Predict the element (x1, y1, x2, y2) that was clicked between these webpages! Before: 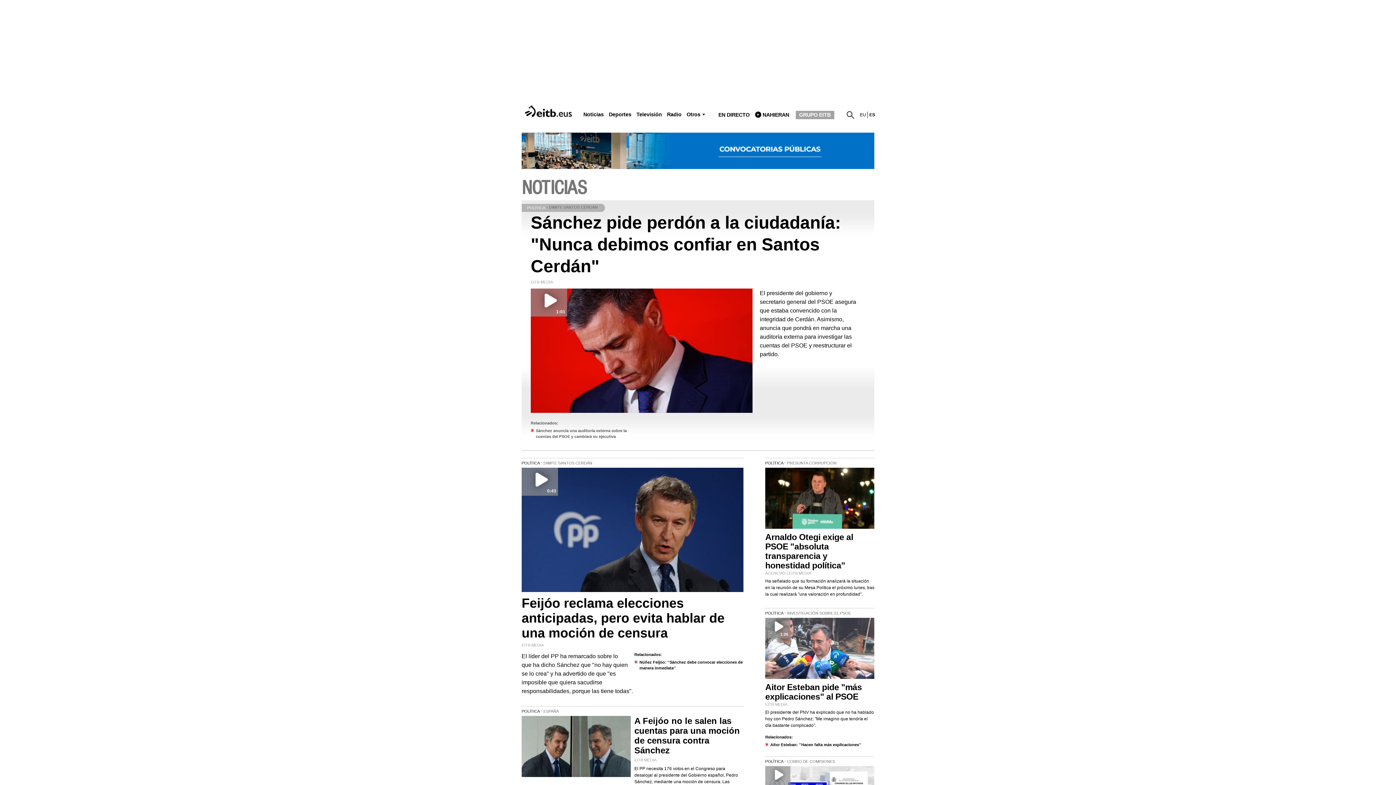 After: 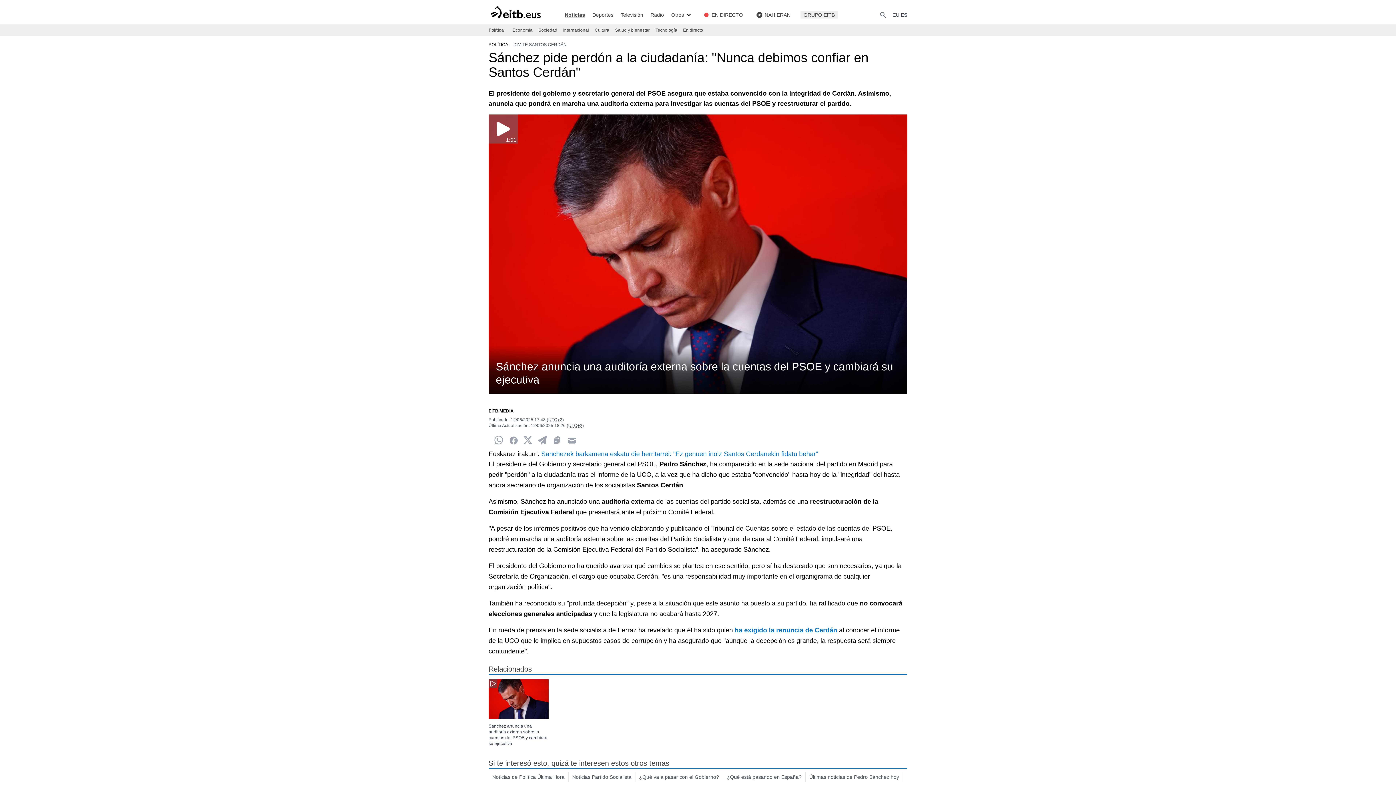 Action: label: Sánchez pide perdón a la ciudadanía: "Nunca debimos confiar en Santos Cerdán" bbox: (530, 213, 841, 276)